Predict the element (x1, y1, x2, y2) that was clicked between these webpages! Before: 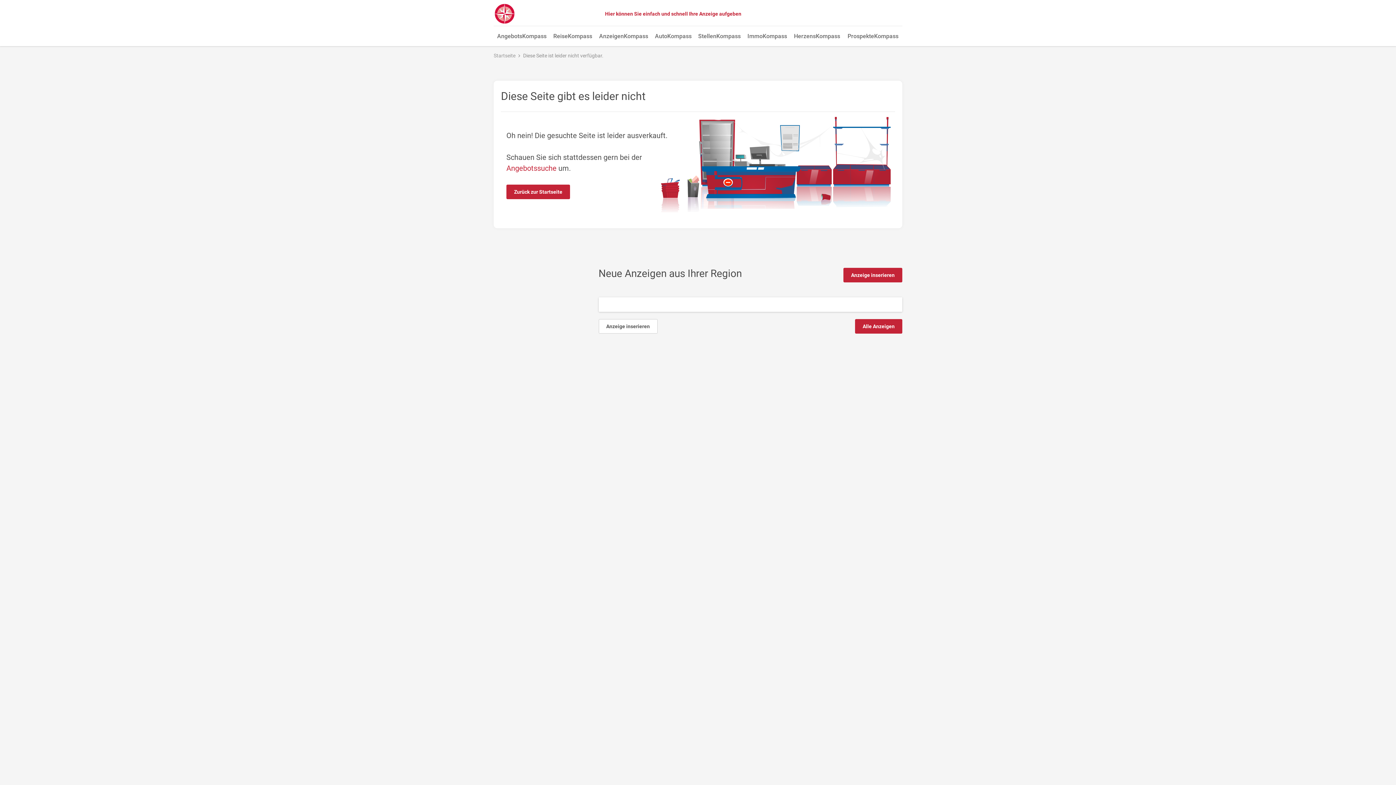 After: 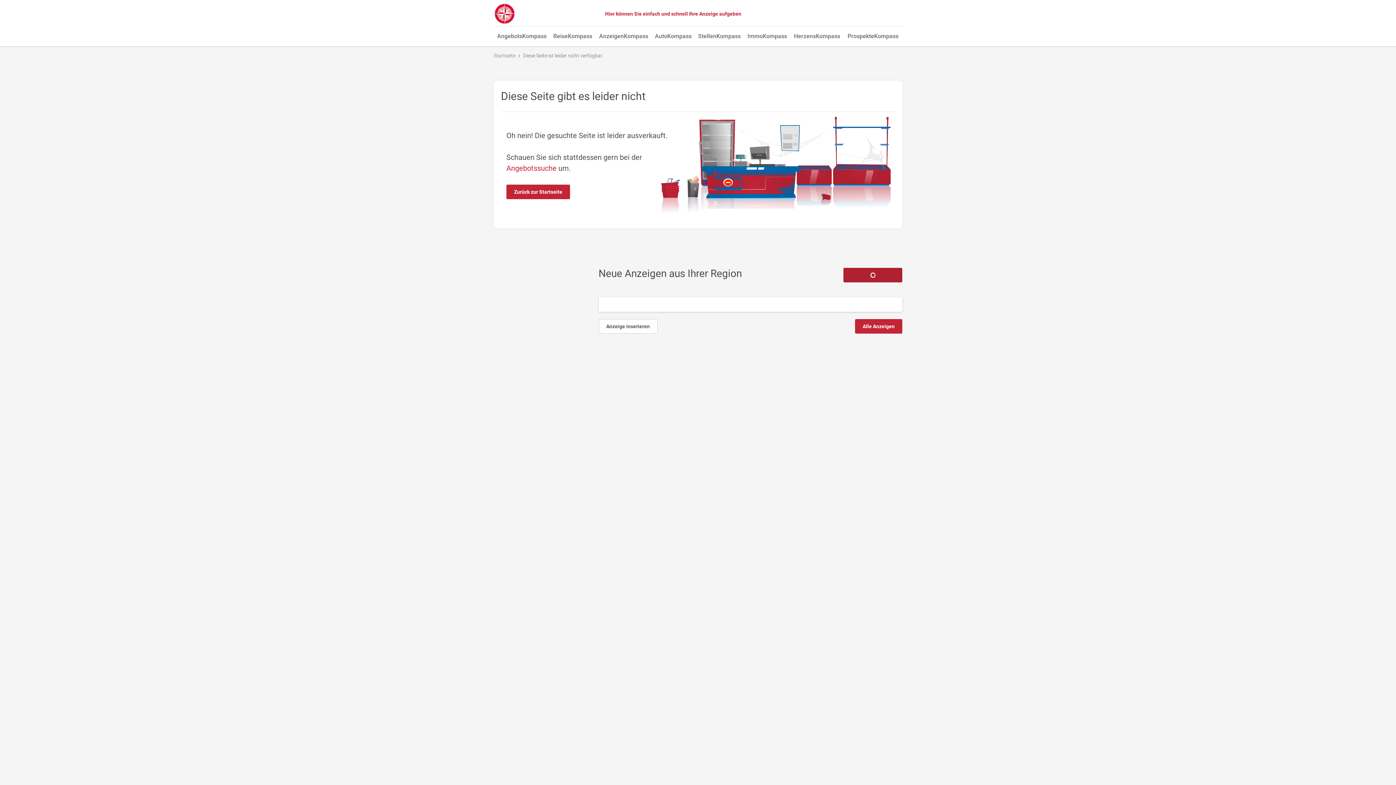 Action: label: Anzeige inserieren bbox: (843, 268, 902, 282)